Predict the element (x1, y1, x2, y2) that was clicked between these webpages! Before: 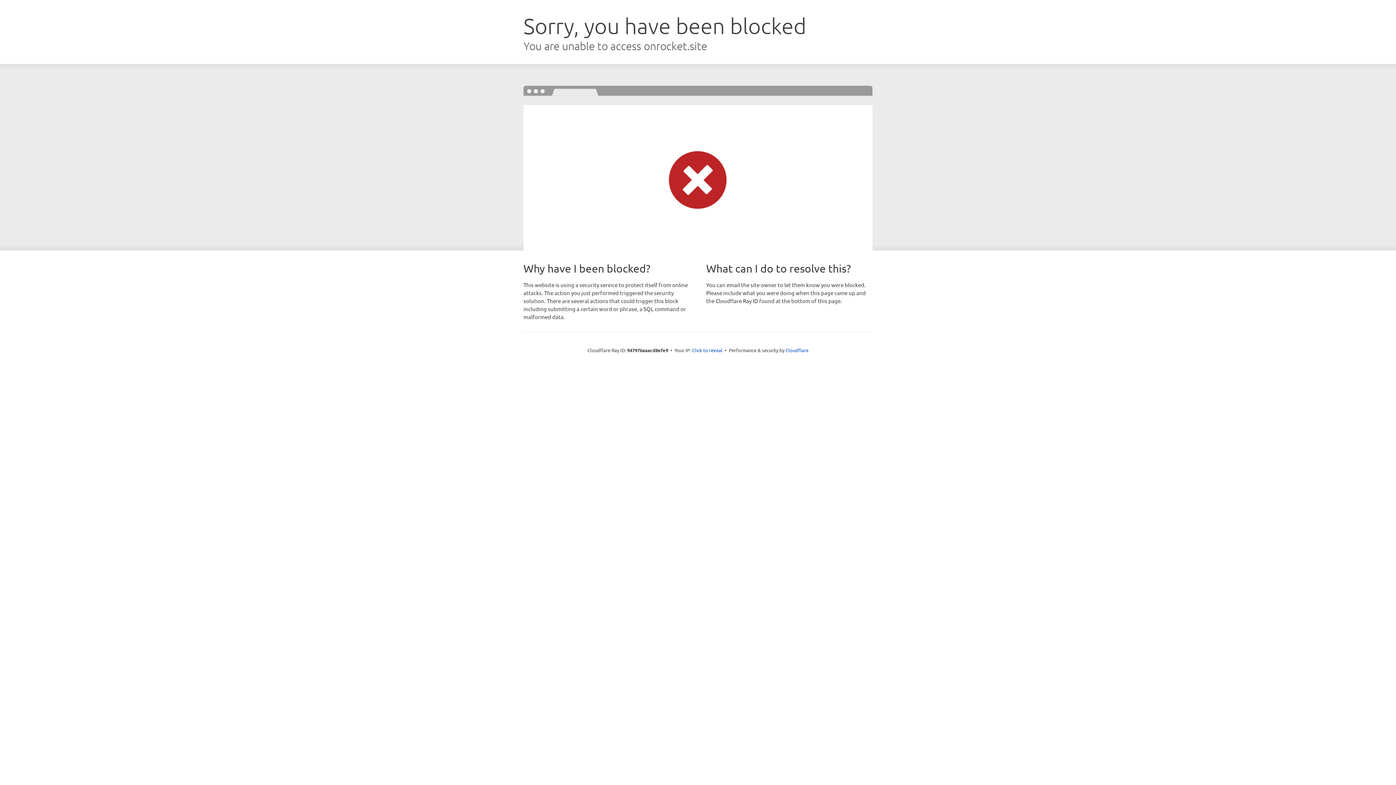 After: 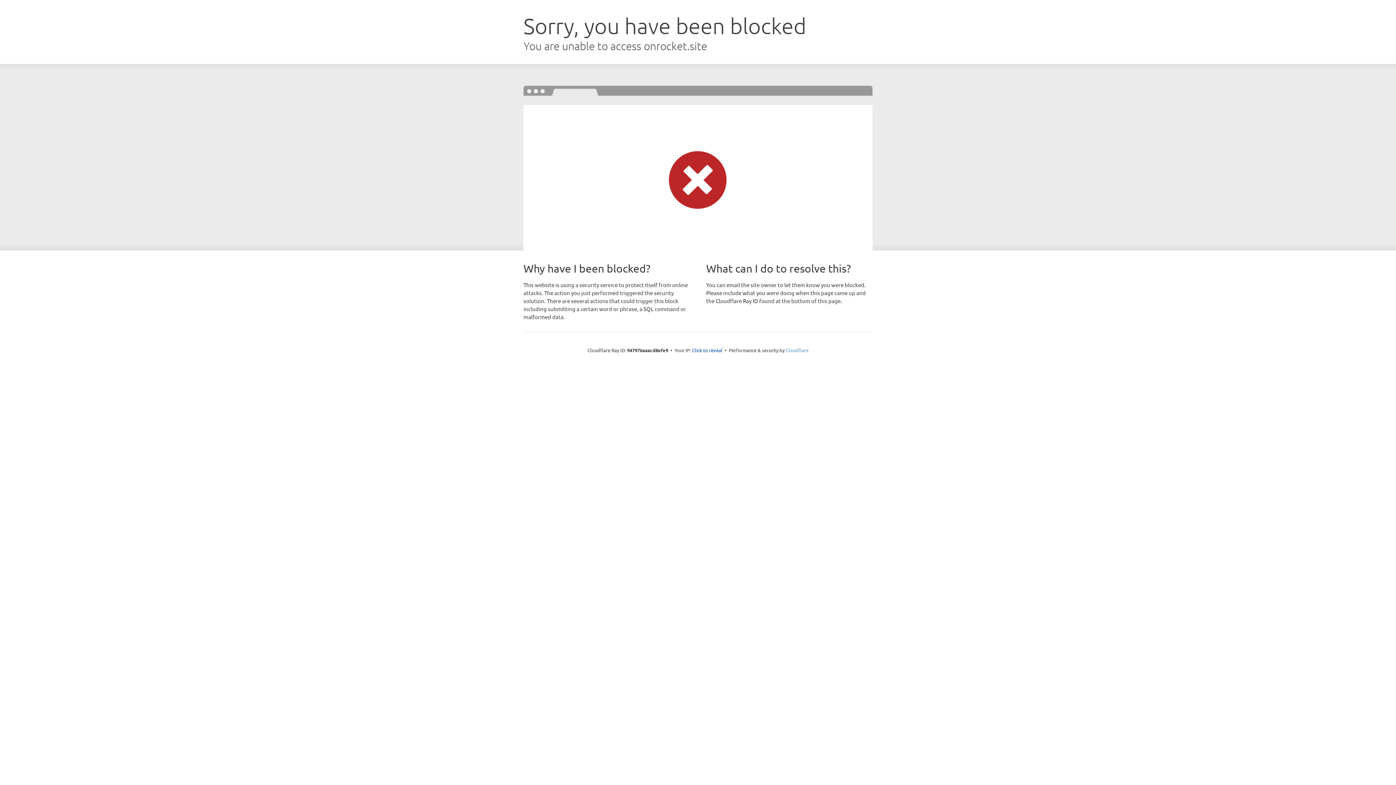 Action: bbox: (785, 347, 808, 353) label: Cloudflare